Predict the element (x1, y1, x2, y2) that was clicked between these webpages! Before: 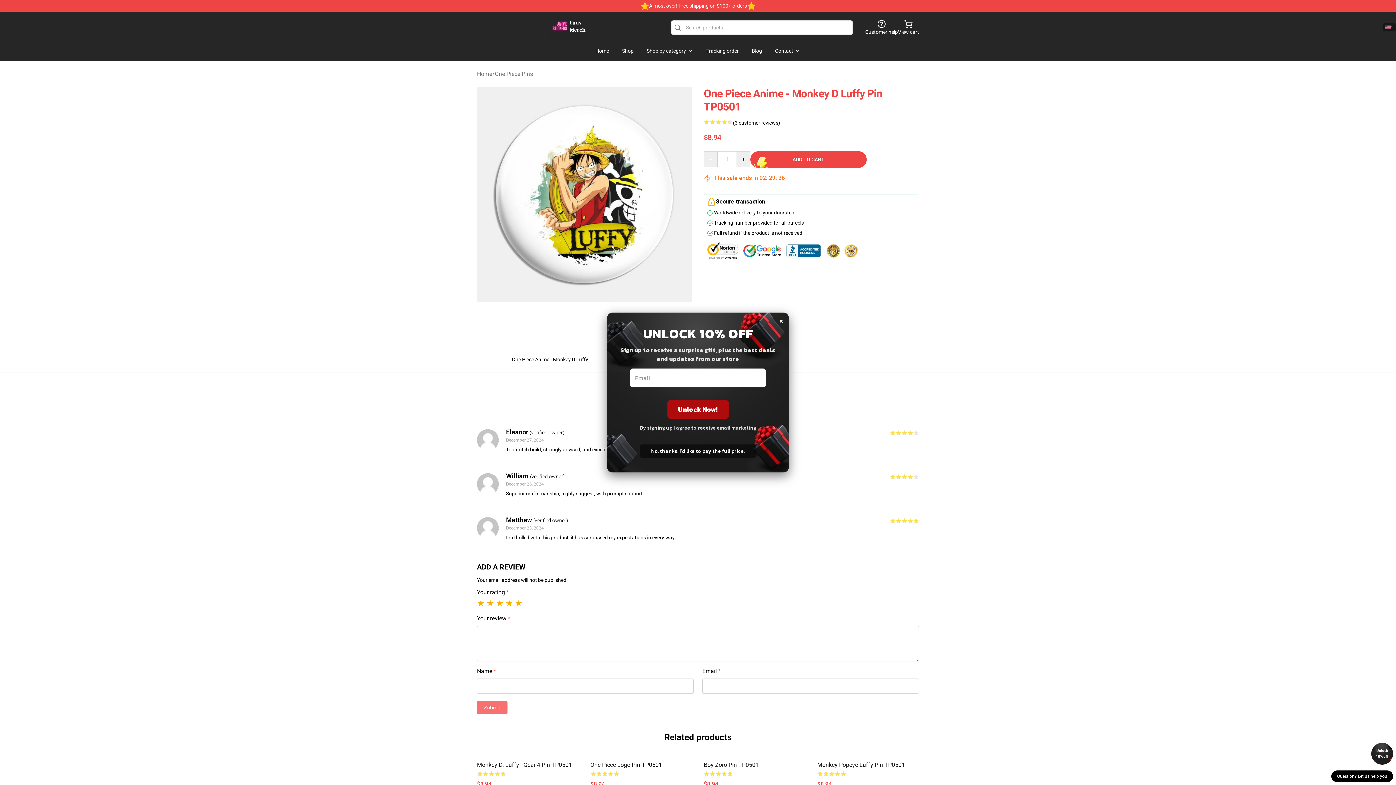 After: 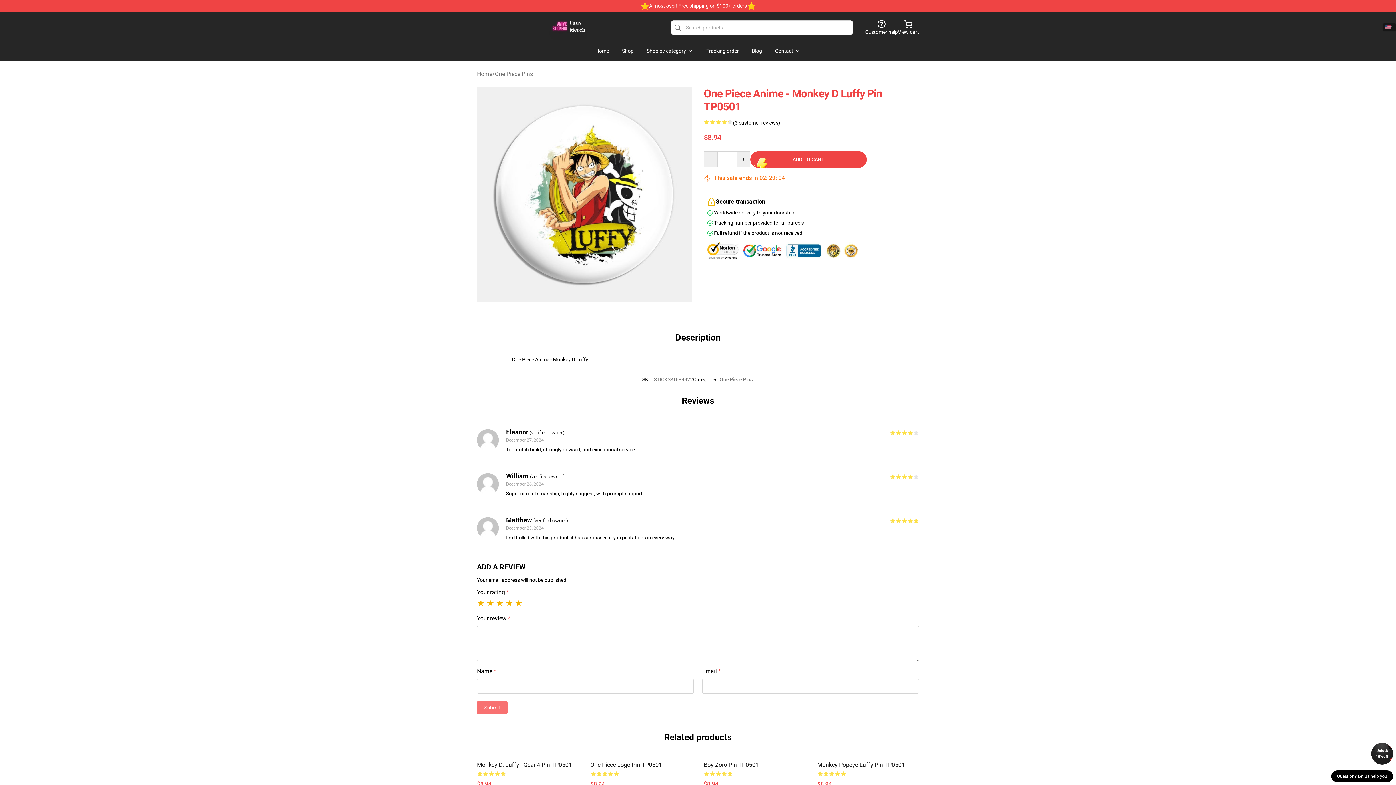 Action: bbox: (1371, 743, 1393, 765) label: Unlock 10% off